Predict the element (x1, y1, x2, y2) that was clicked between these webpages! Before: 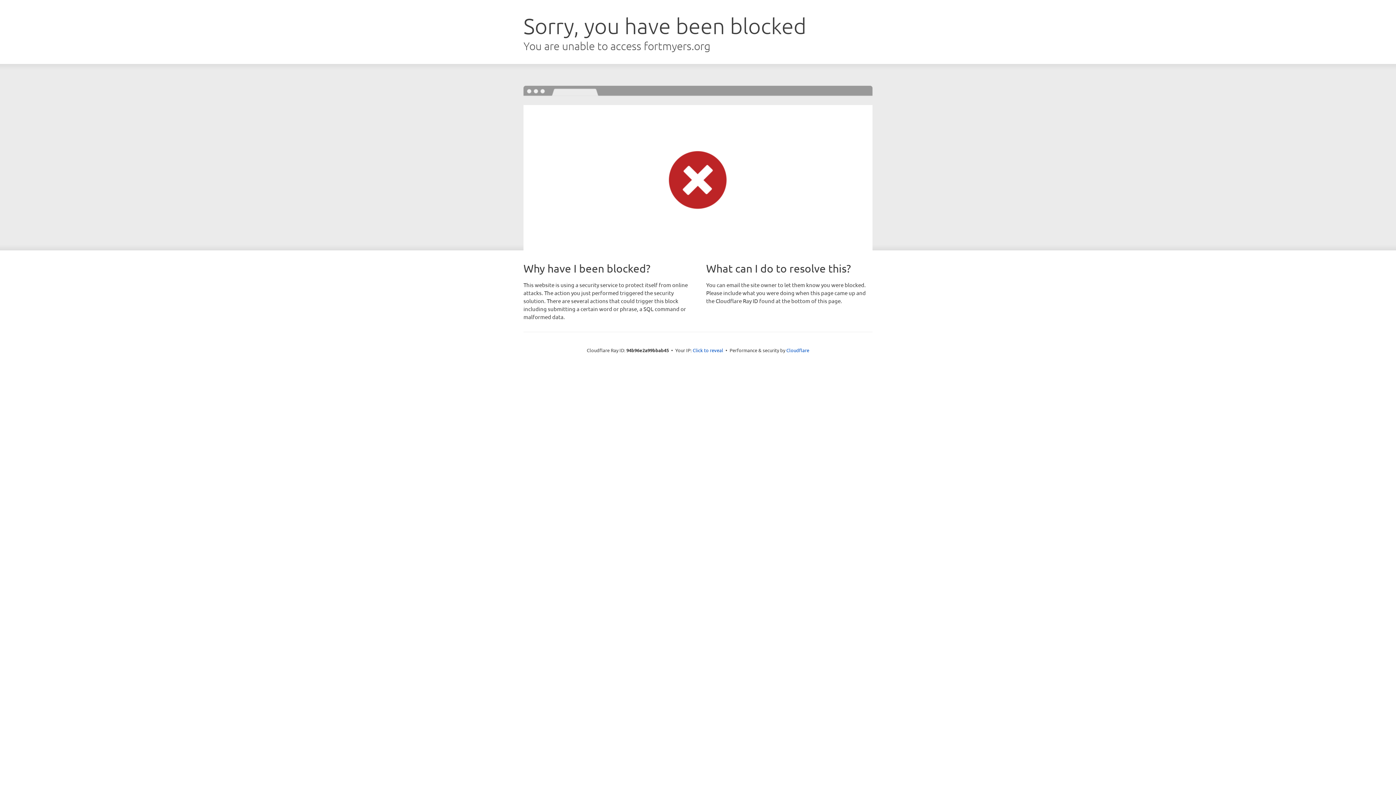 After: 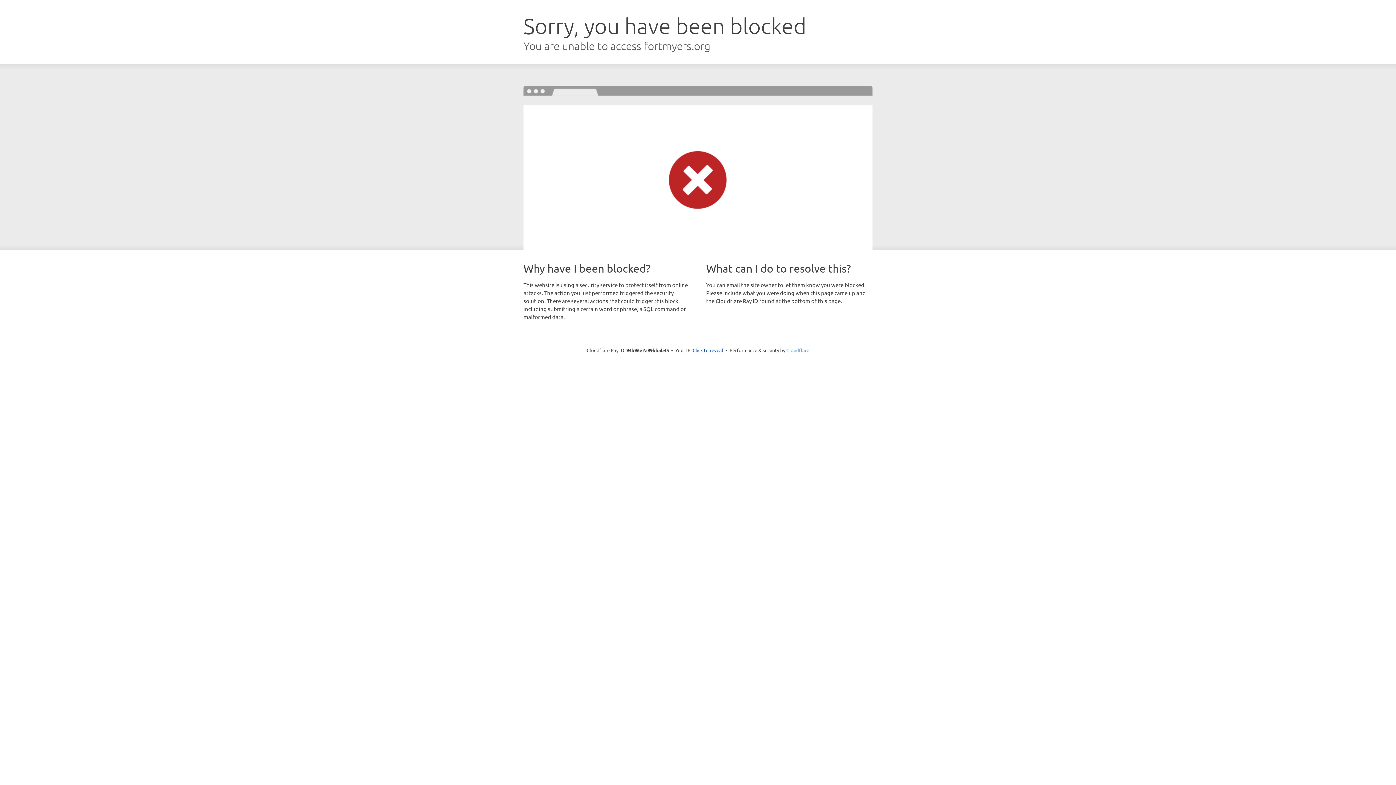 Action: label: Cloudflare bbox: (786, 347, 809, 353)